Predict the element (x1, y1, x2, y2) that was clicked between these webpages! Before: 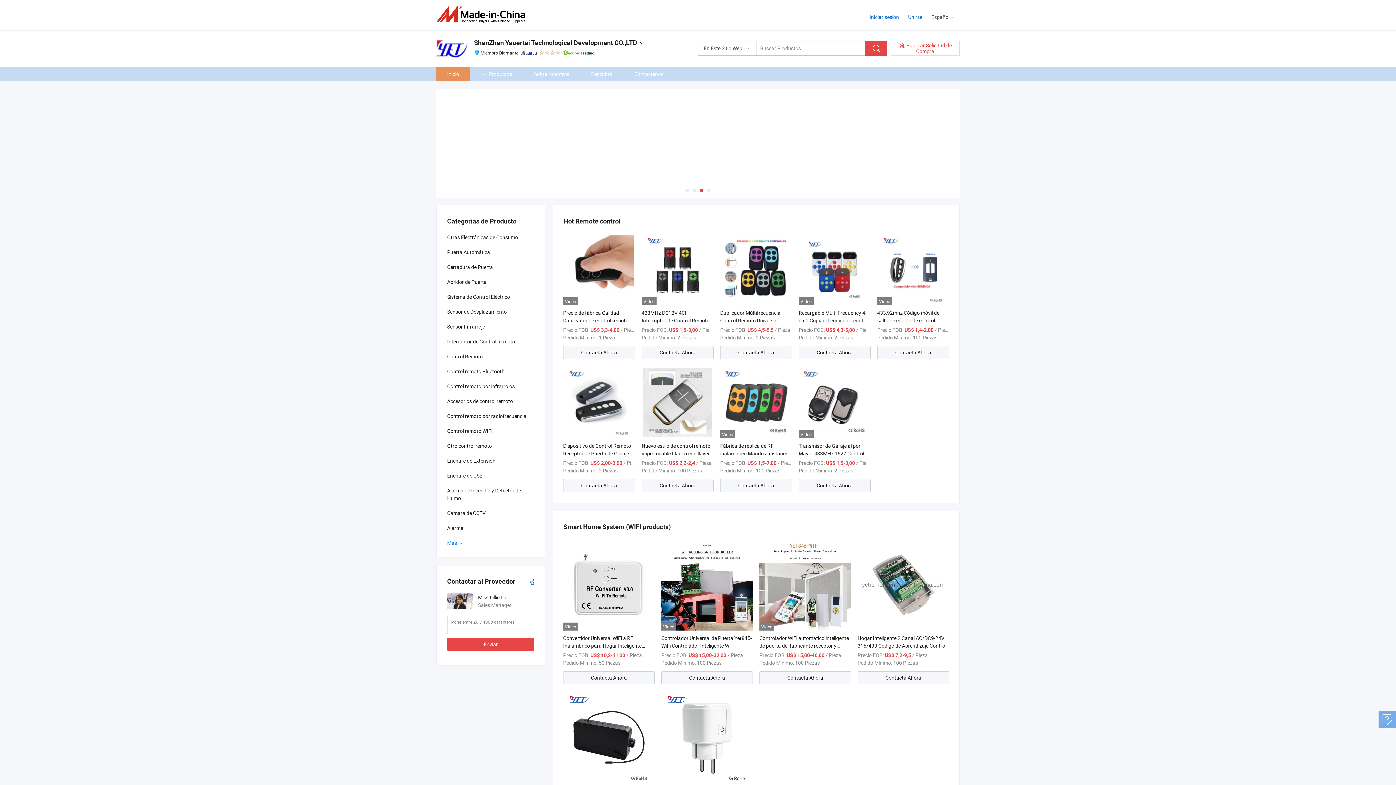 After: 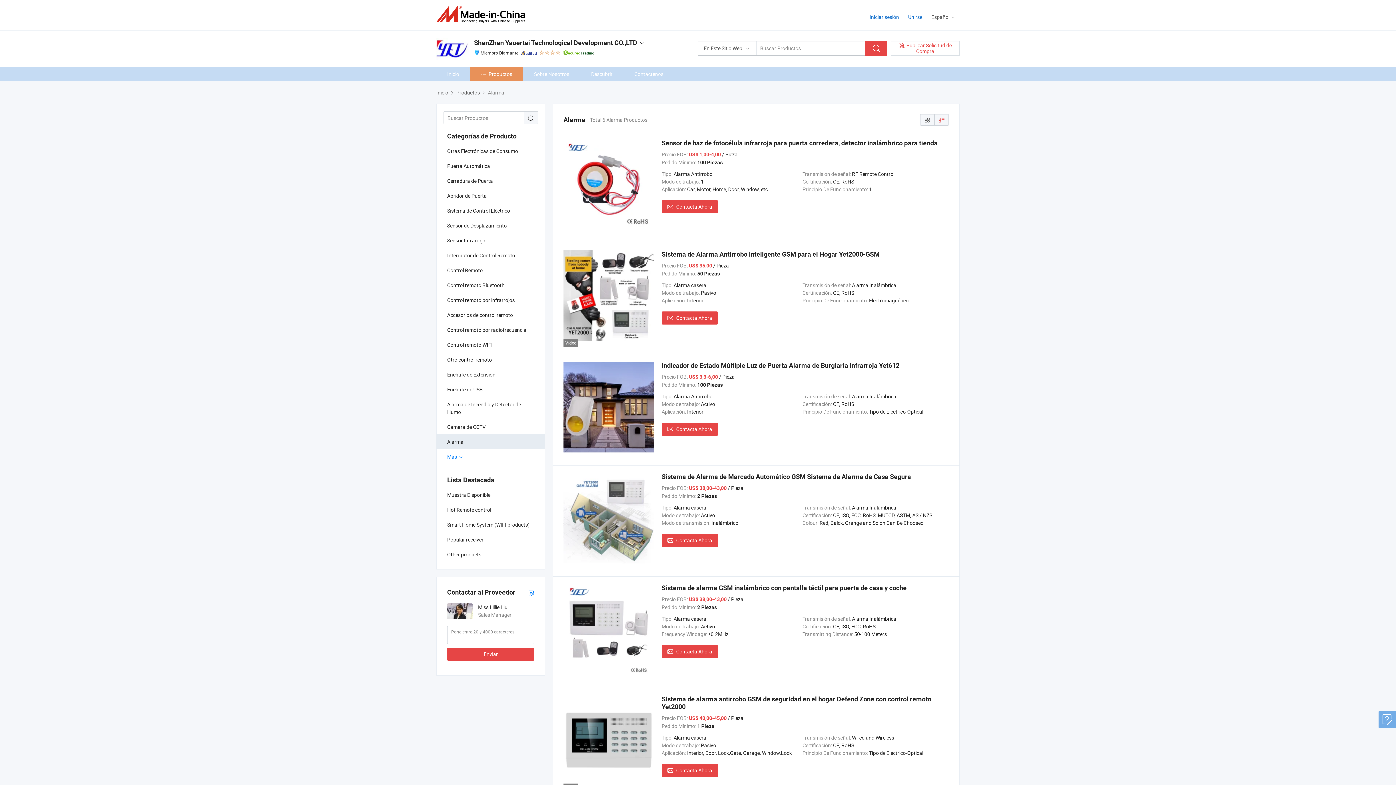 Action: bbox: (436, 520, 545, 535) label: Alarma